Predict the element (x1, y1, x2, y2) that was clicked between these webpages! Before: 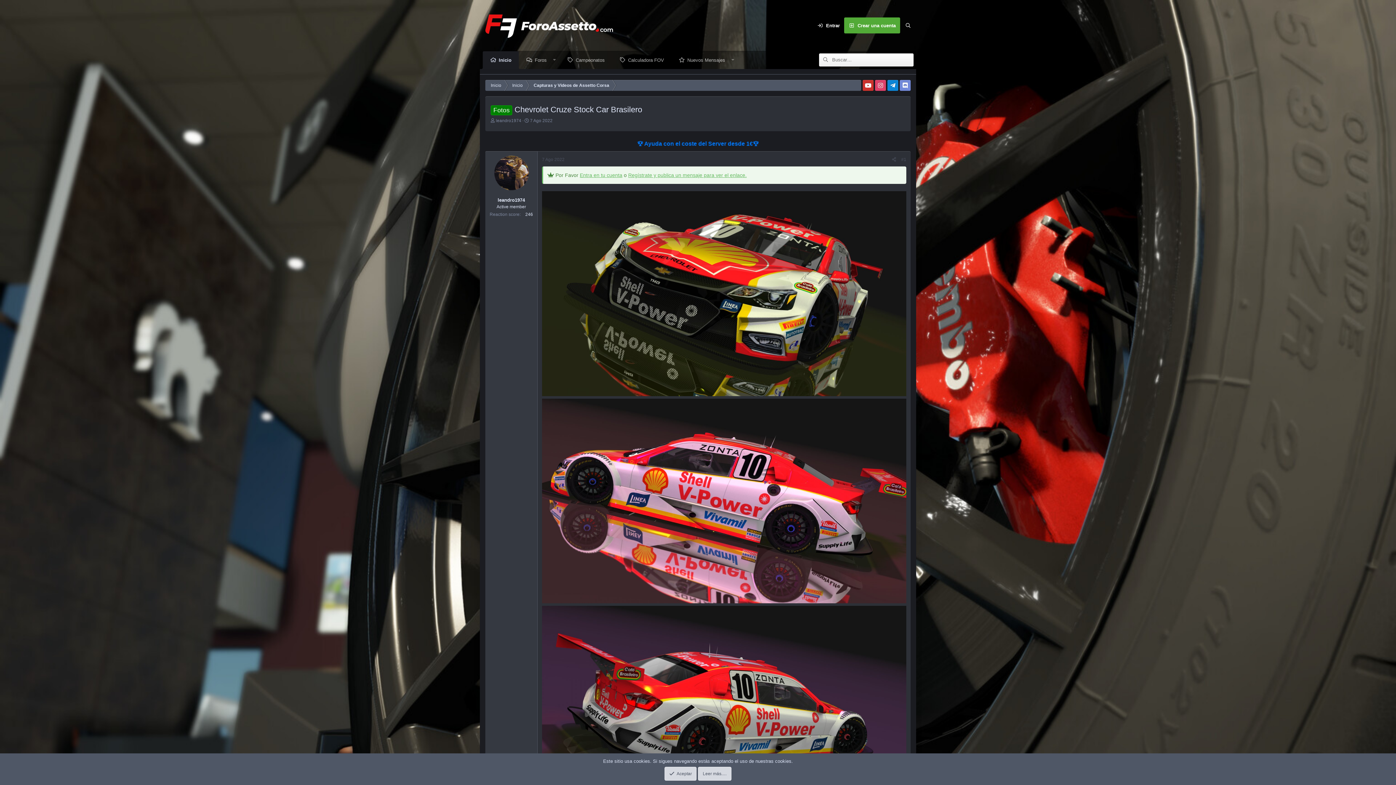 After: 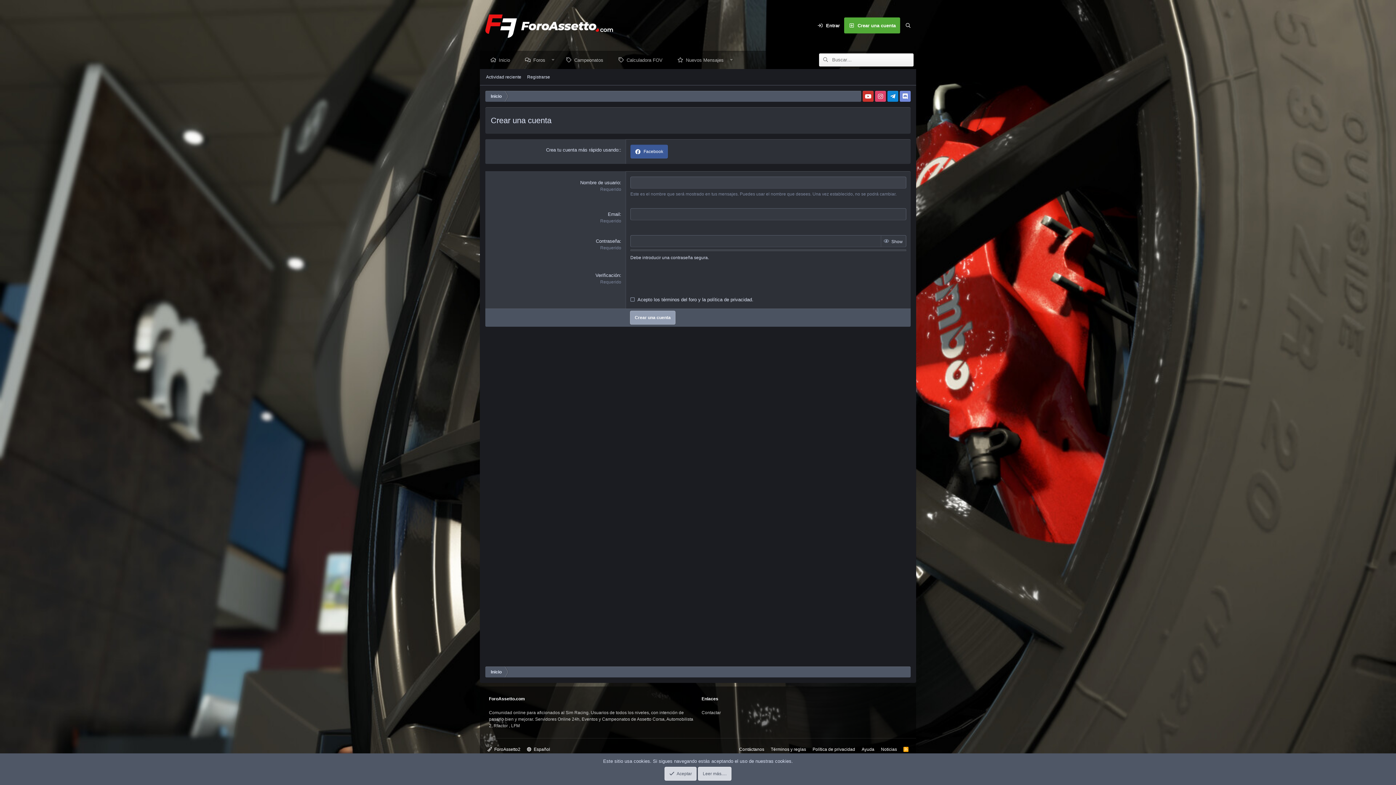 Action: bbox: (542, 391, 906, 1019)